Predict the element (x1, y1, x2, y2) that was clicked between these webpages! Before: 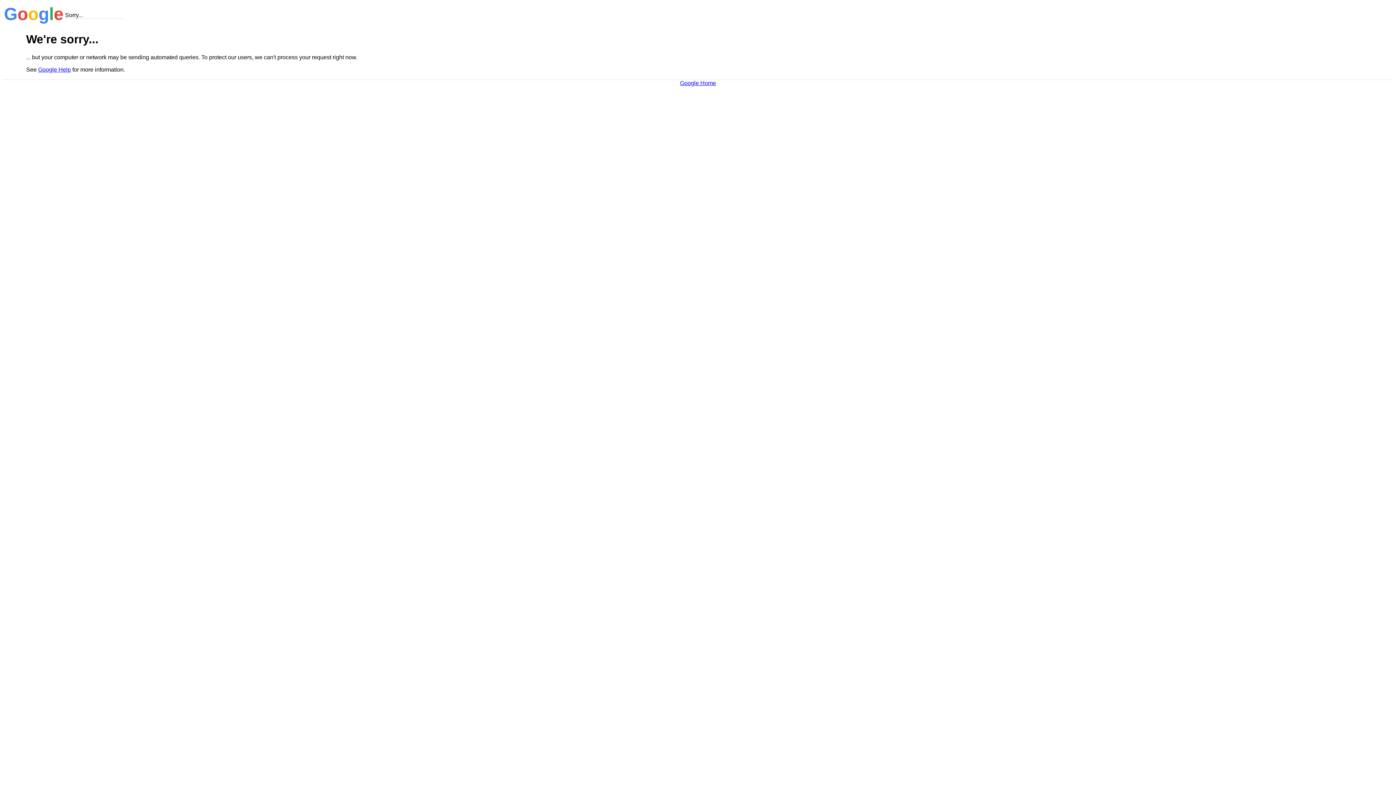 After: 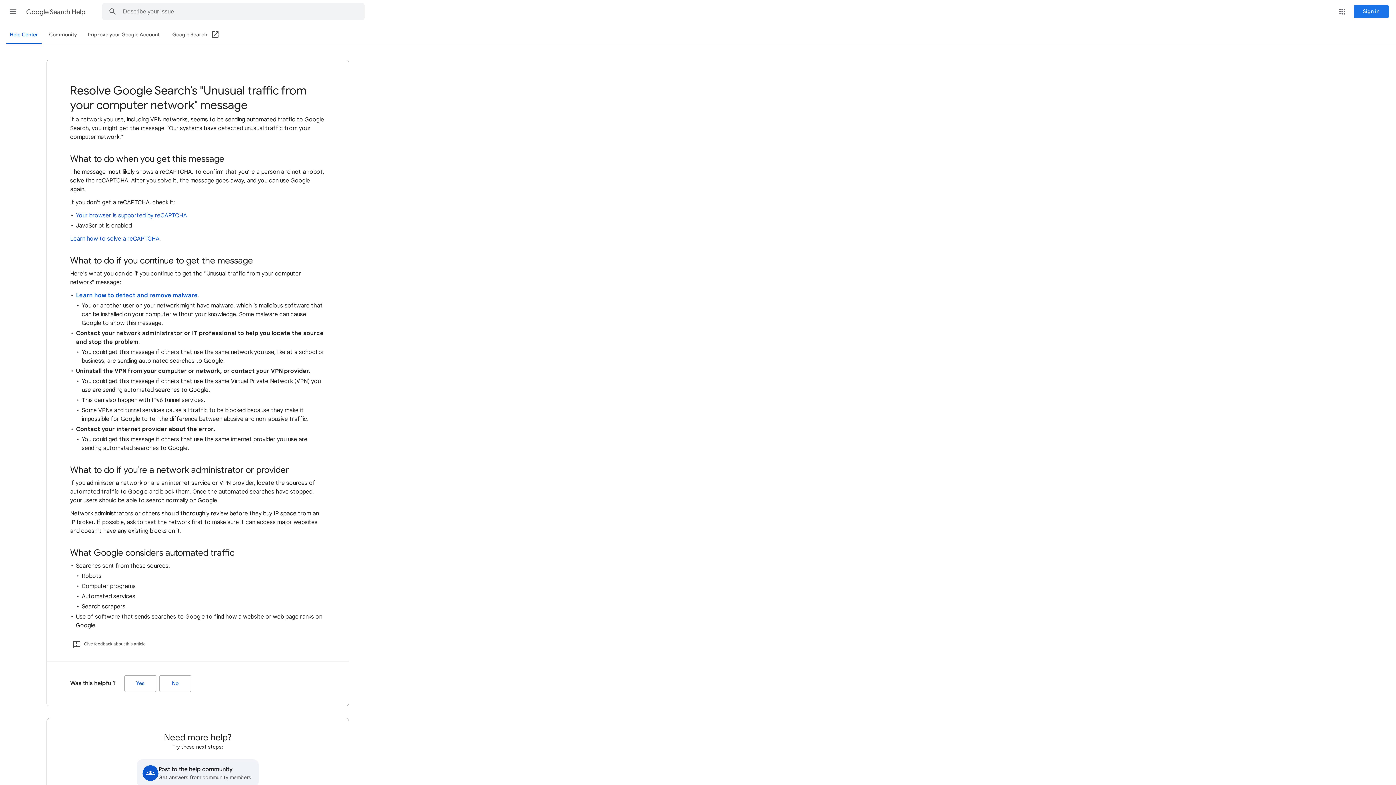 Action: label: Google Help bbox: (38, 66, 70, 72)